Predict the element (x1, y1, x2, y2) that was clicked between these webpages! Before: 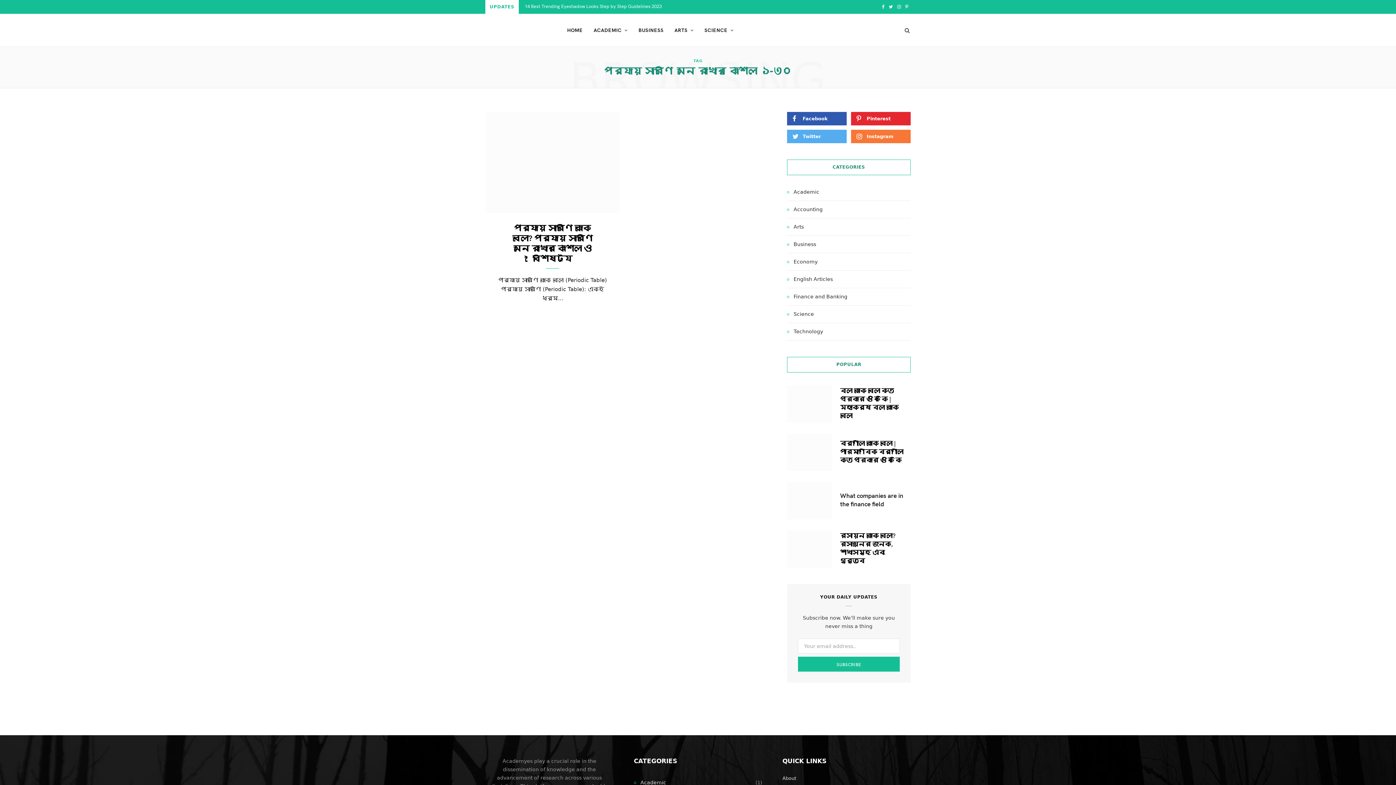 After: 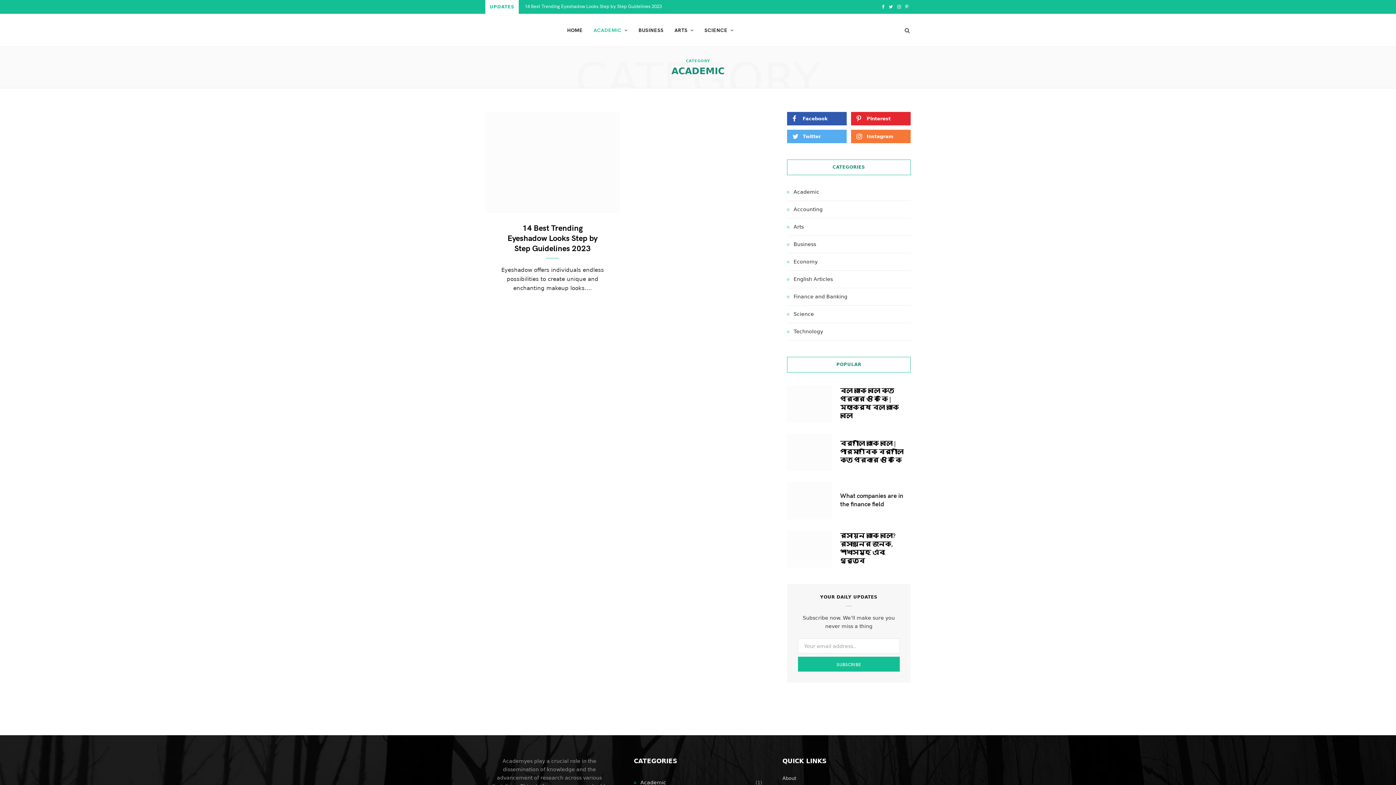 Action: bbox: (787, 188, 819, 196) label: Academic